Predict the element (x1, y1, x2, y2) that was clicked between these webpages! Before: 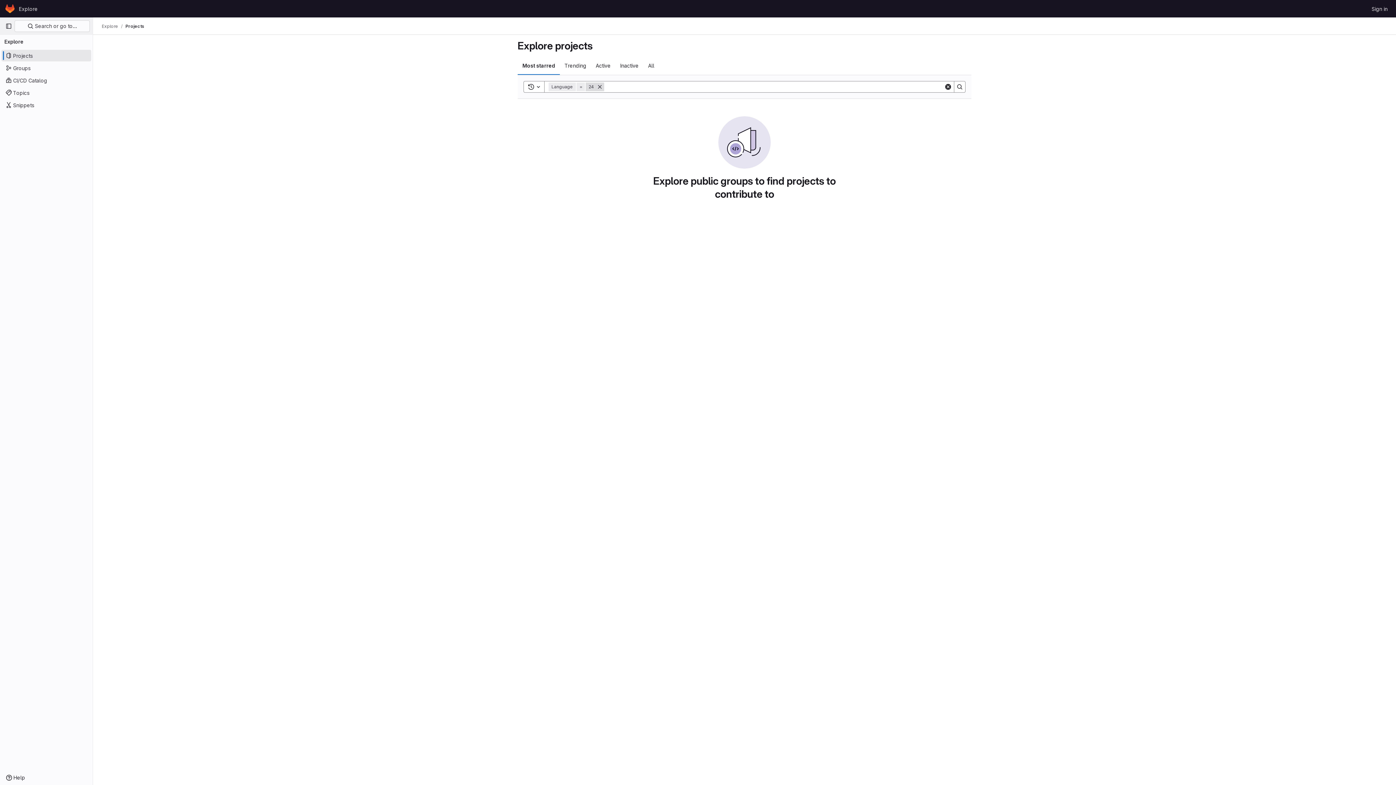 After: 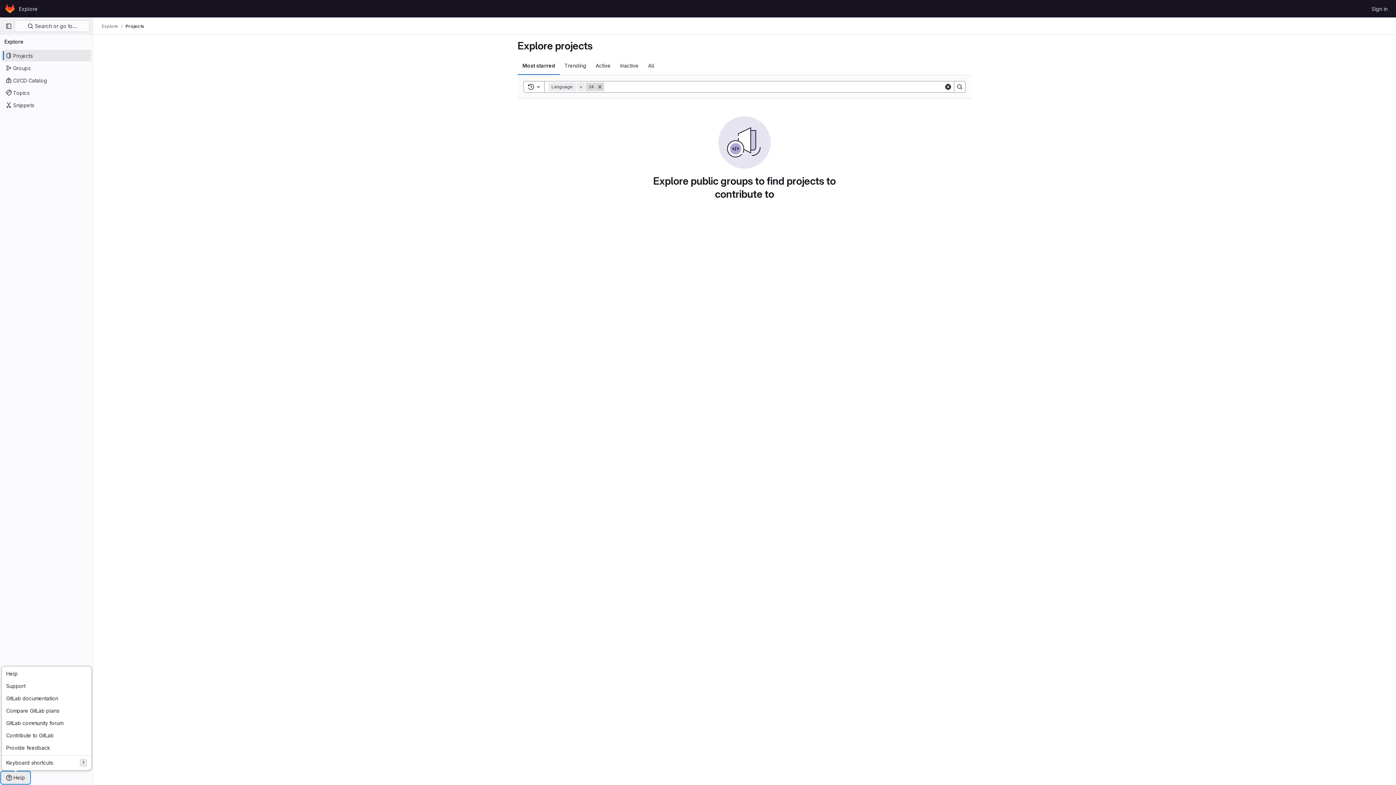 Action: bbox: (1, 772, 29, 784) label: Help